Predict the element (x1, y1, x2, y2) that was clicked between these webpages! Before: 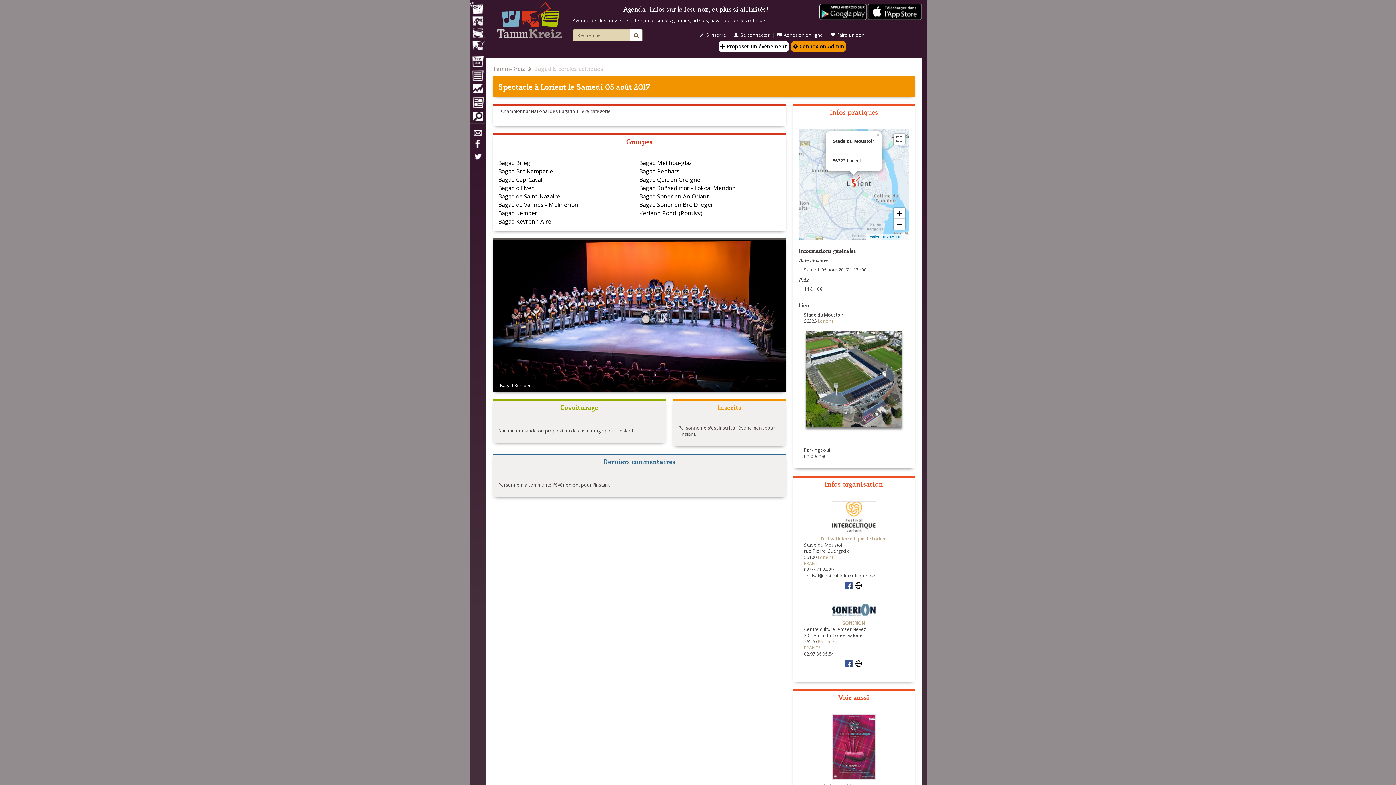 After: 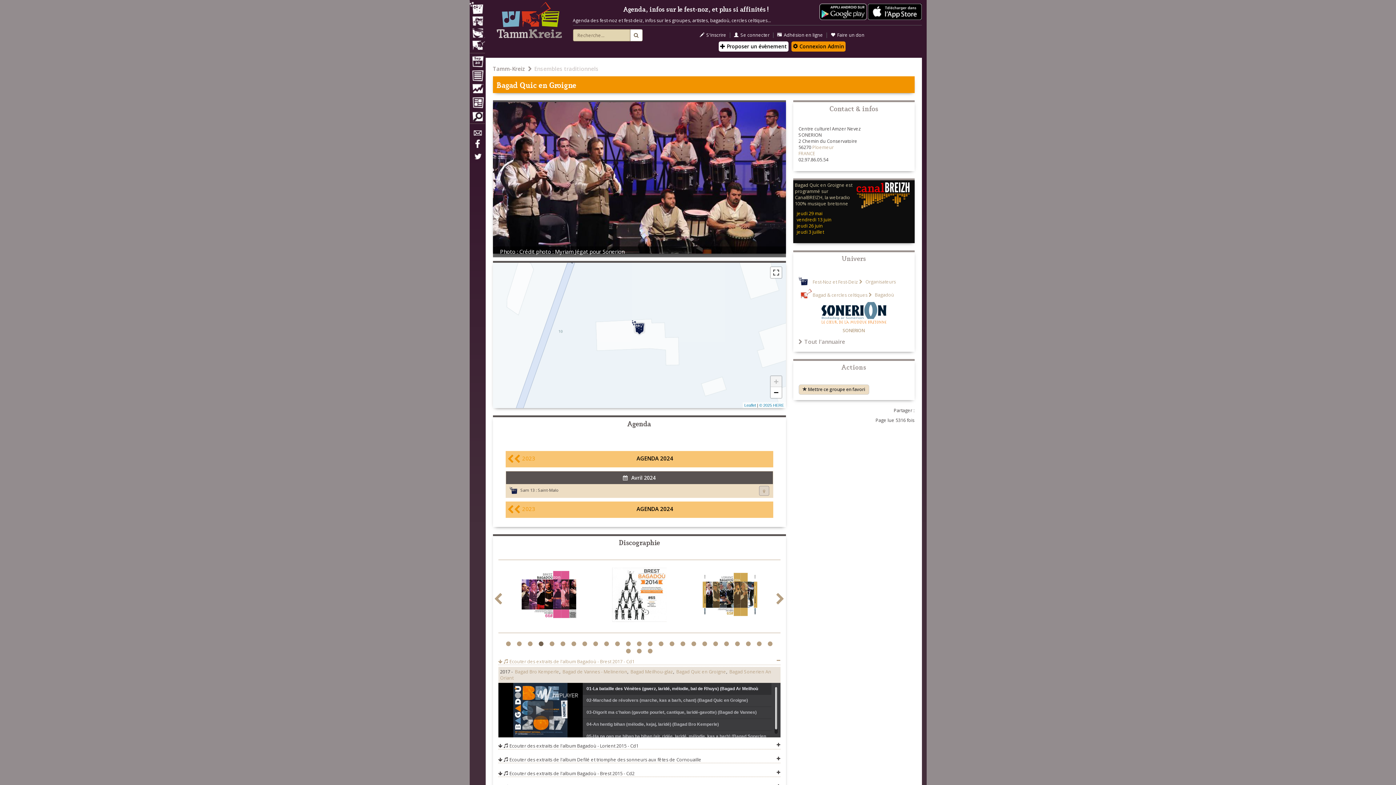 Action: bbox: (639, 175, 700, 183) label: Bagad Quic en Groigne